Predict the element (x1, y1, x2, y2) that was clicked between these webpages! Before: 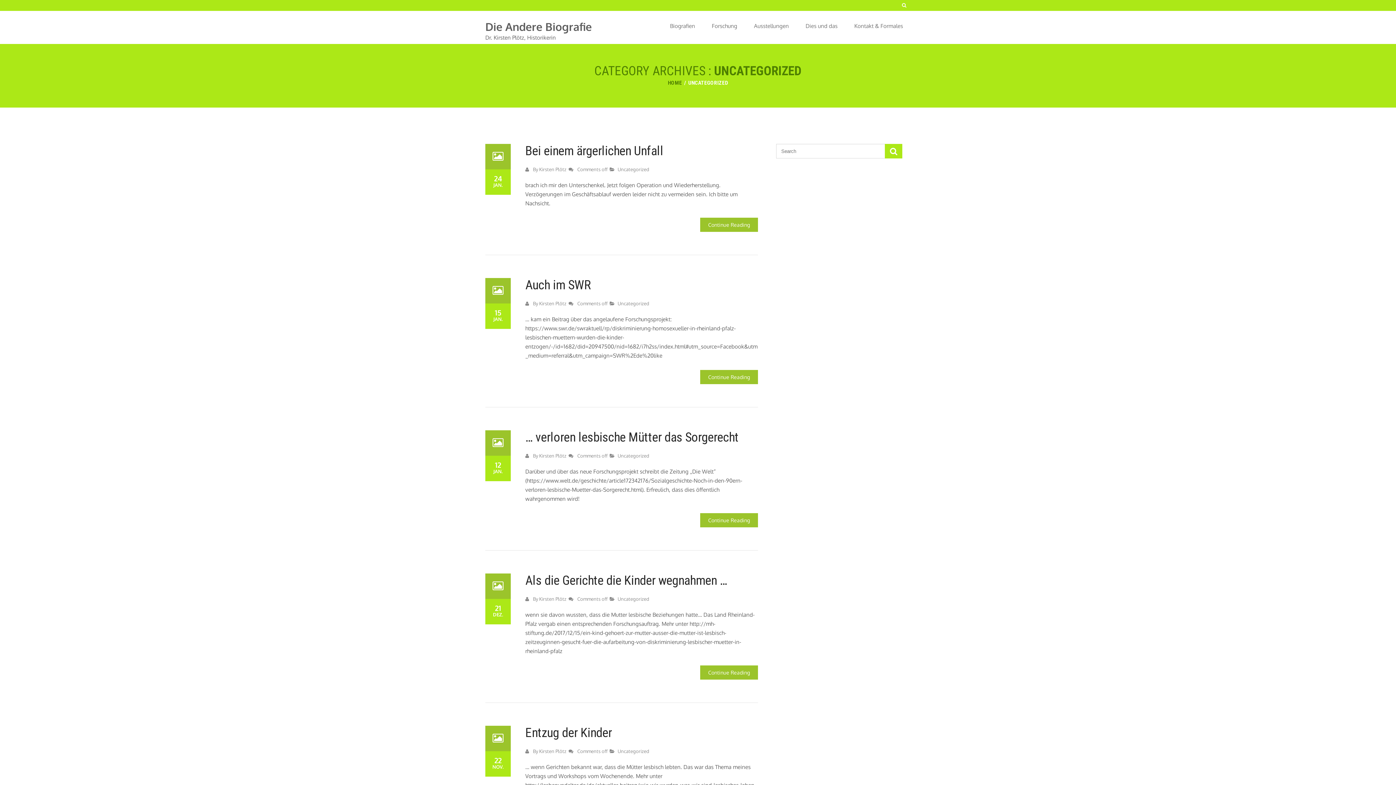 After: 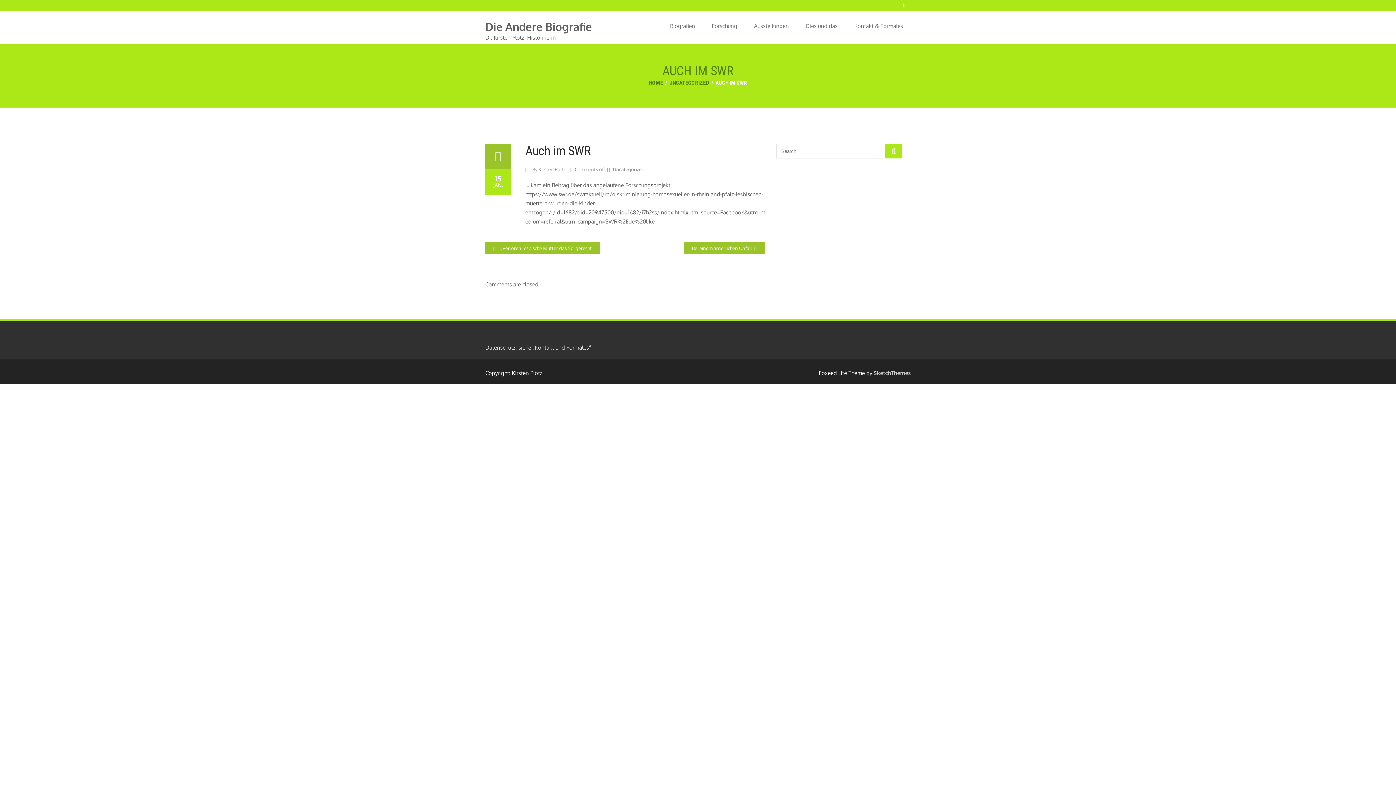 Action: bbox: (700, 370, 758, 384) label: Continue Reading